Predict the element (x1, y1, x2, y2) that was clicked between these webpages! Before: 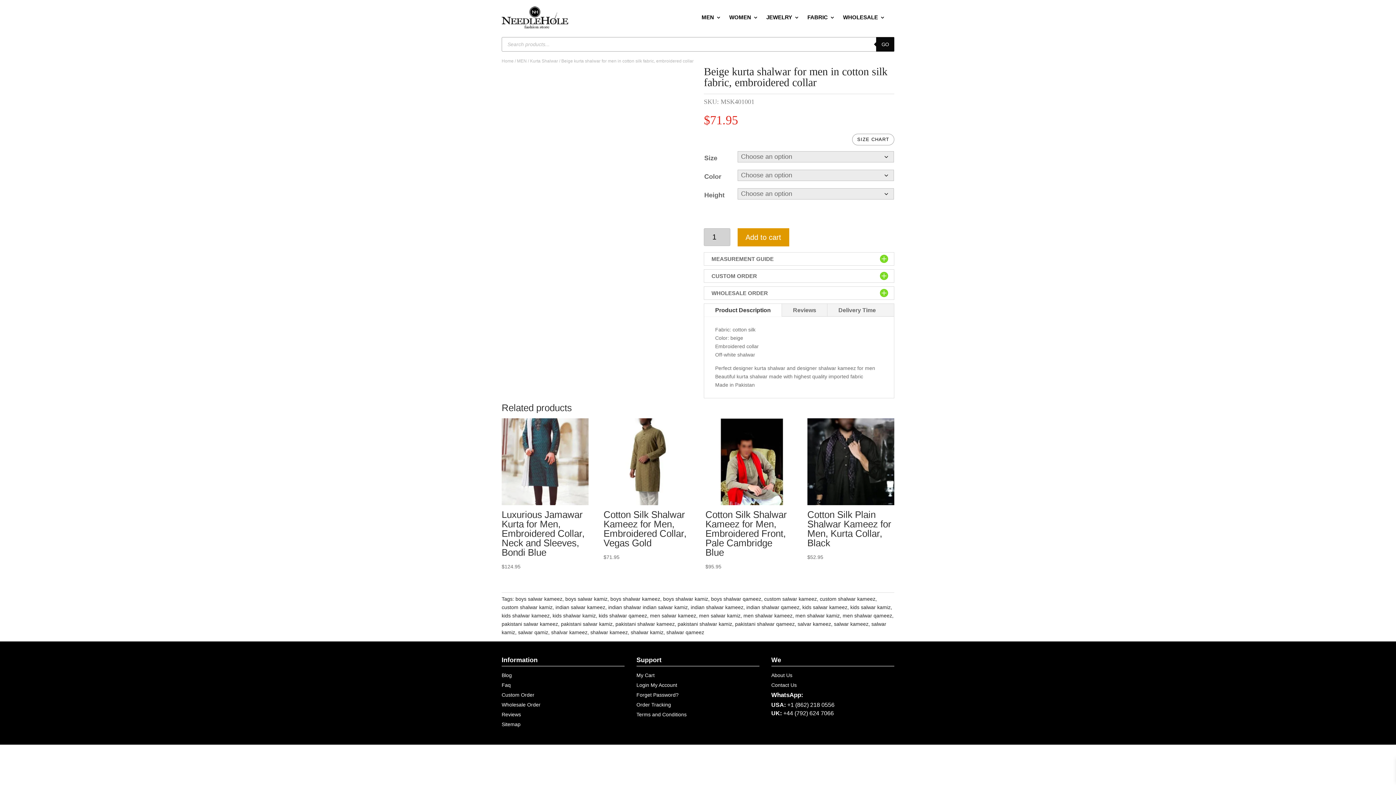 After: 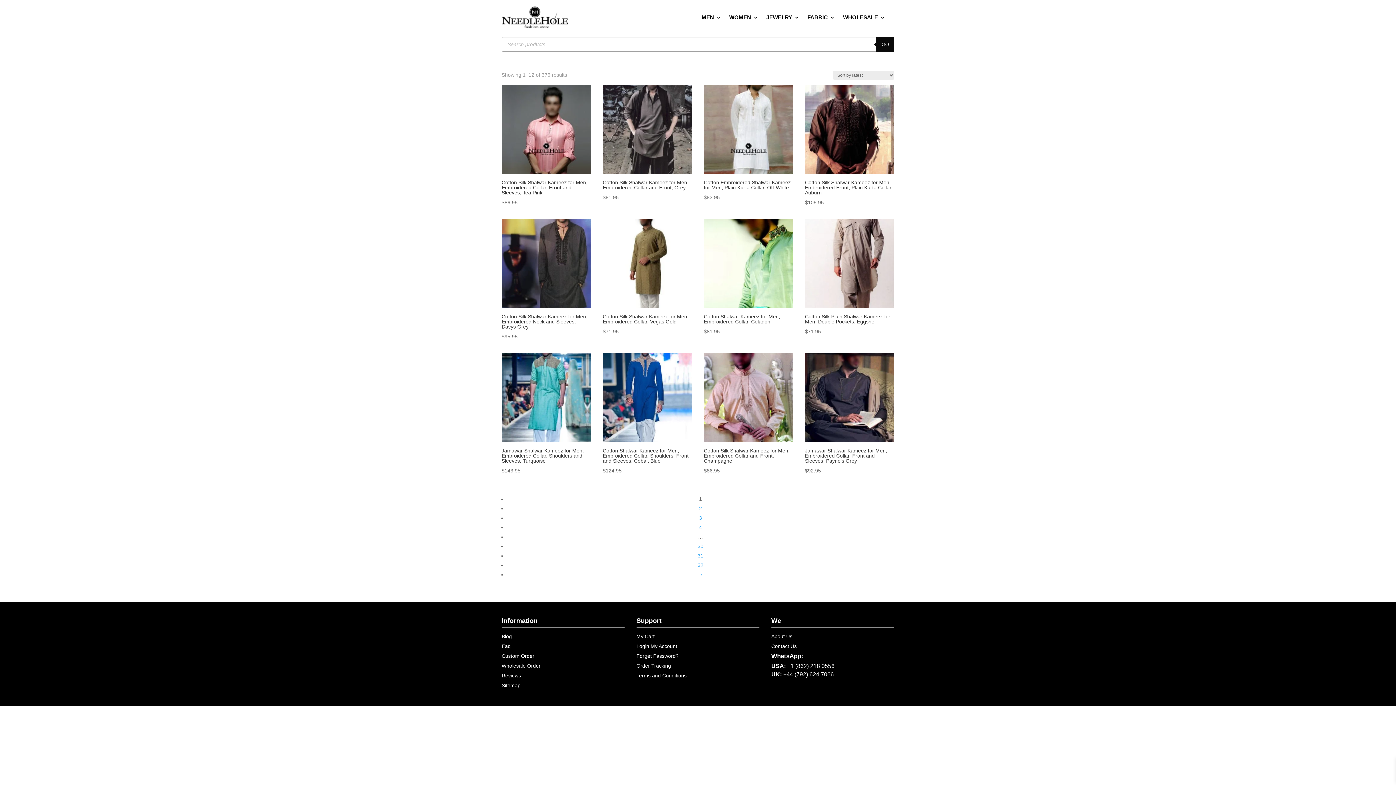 Action: bbox: (630, 629, 663, 635) label: shalwar kamiz